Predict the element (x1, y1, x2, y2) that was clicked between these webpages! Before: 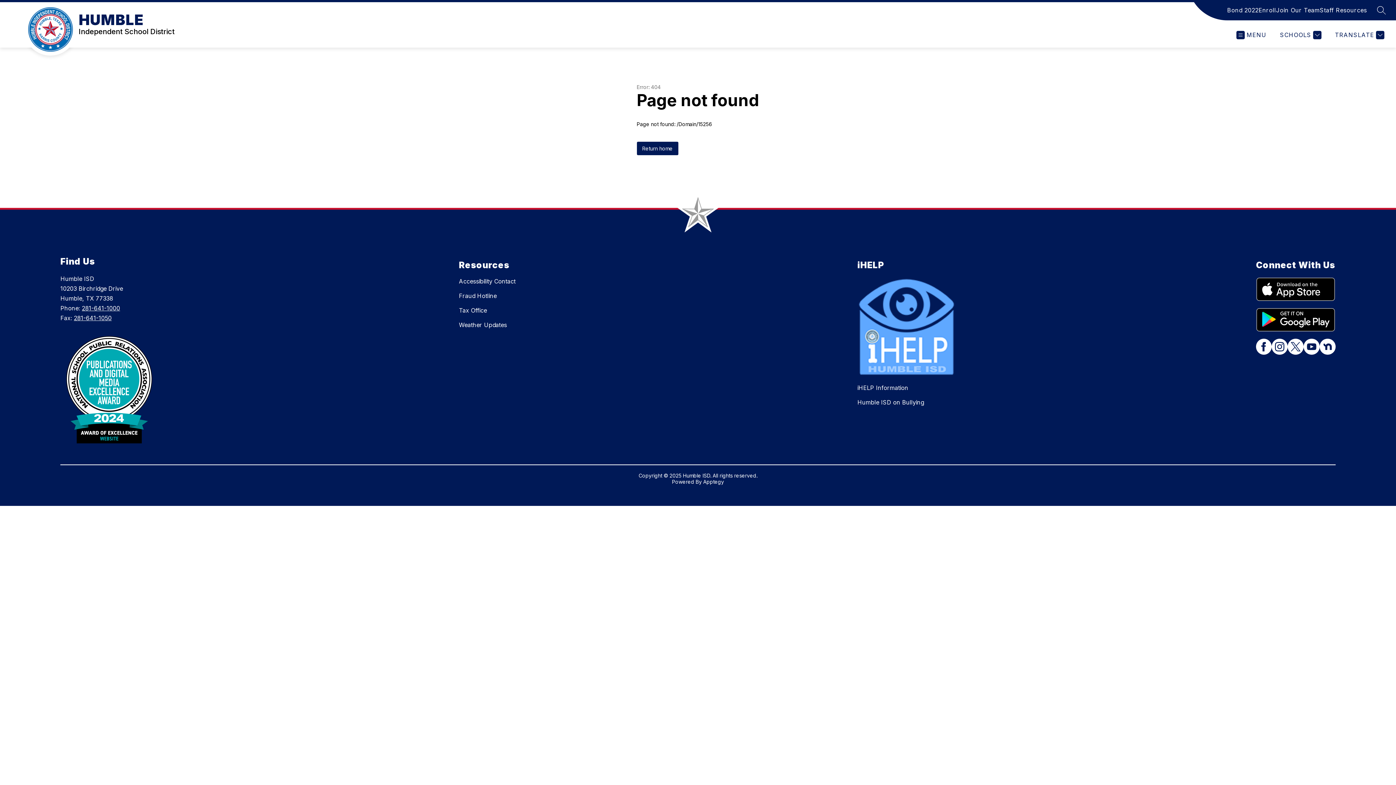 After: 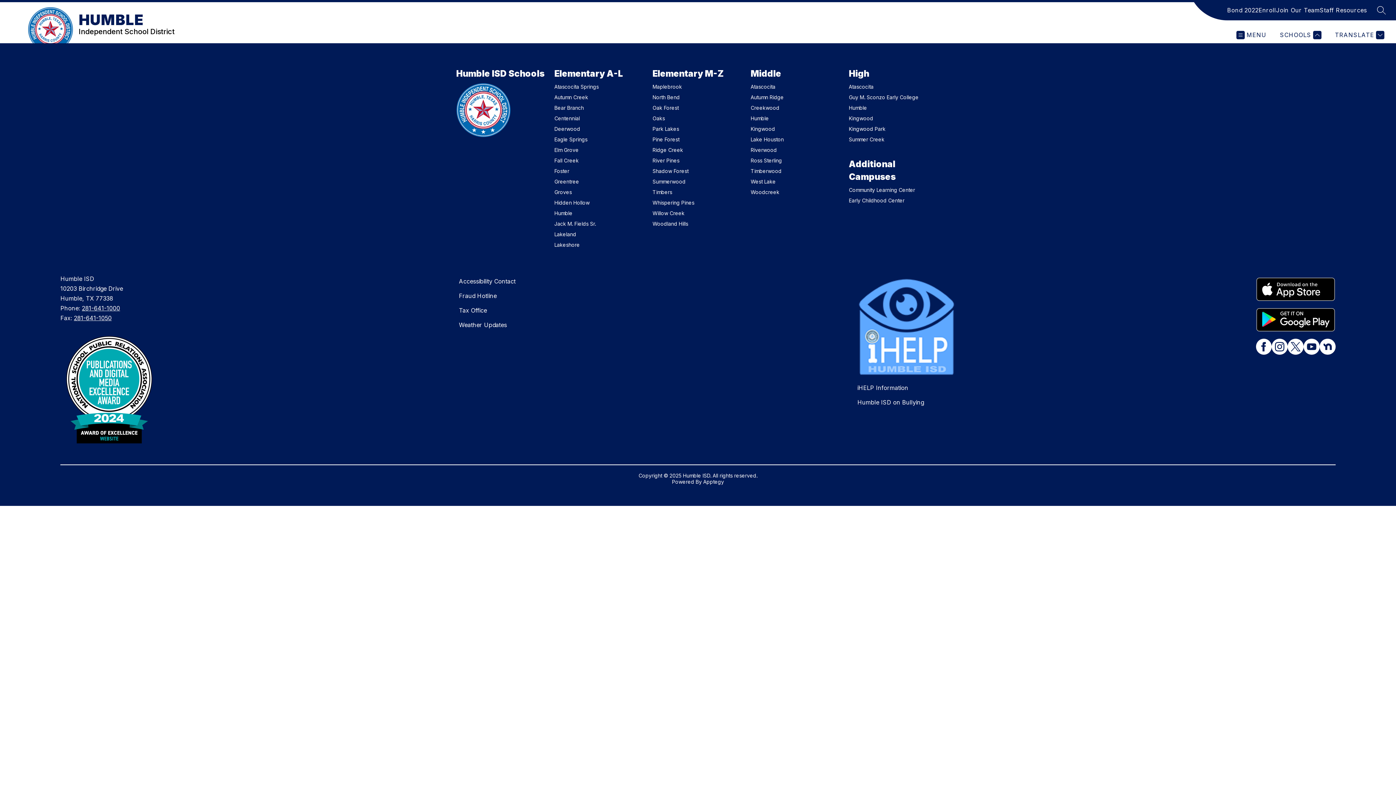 Action: bbox: (1278, 30, 1321, 39) label: SCHOOLS